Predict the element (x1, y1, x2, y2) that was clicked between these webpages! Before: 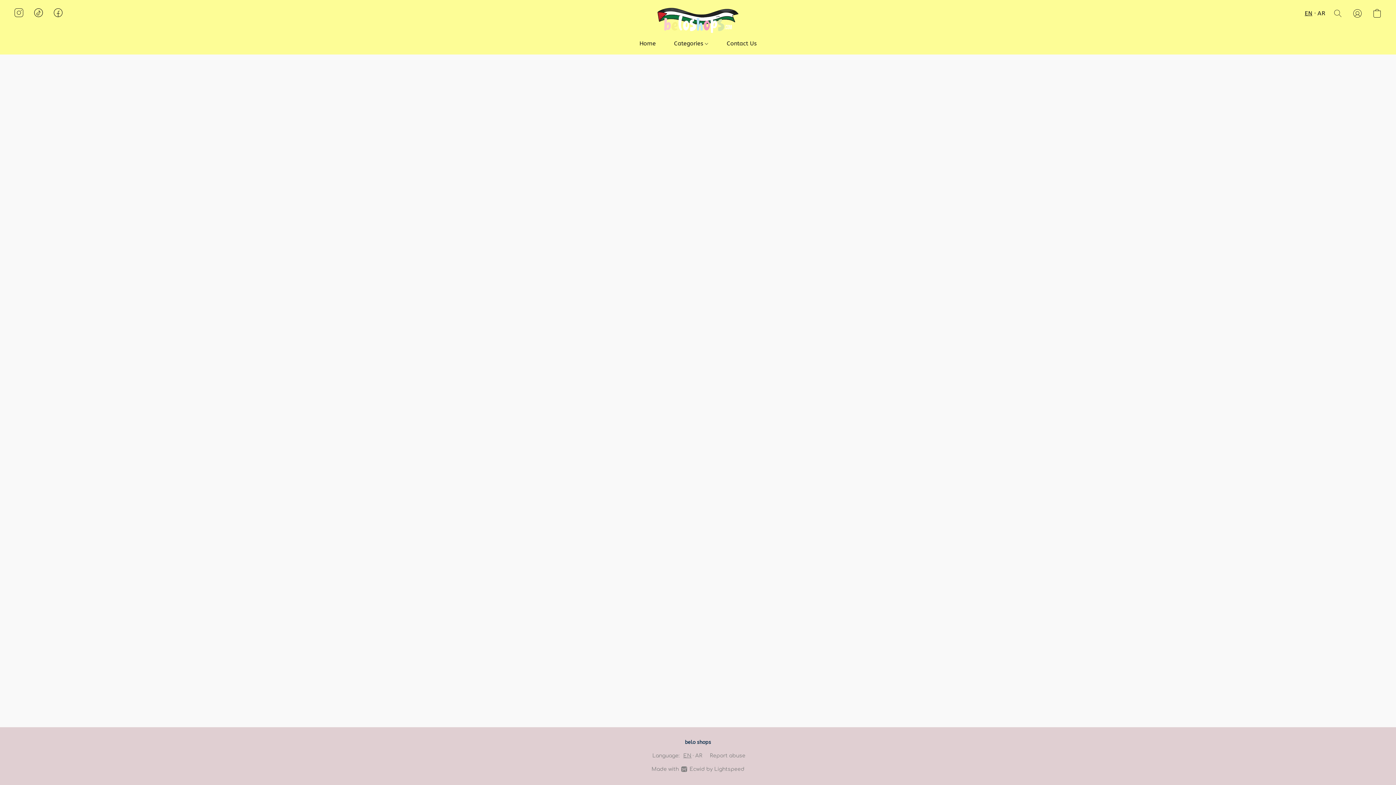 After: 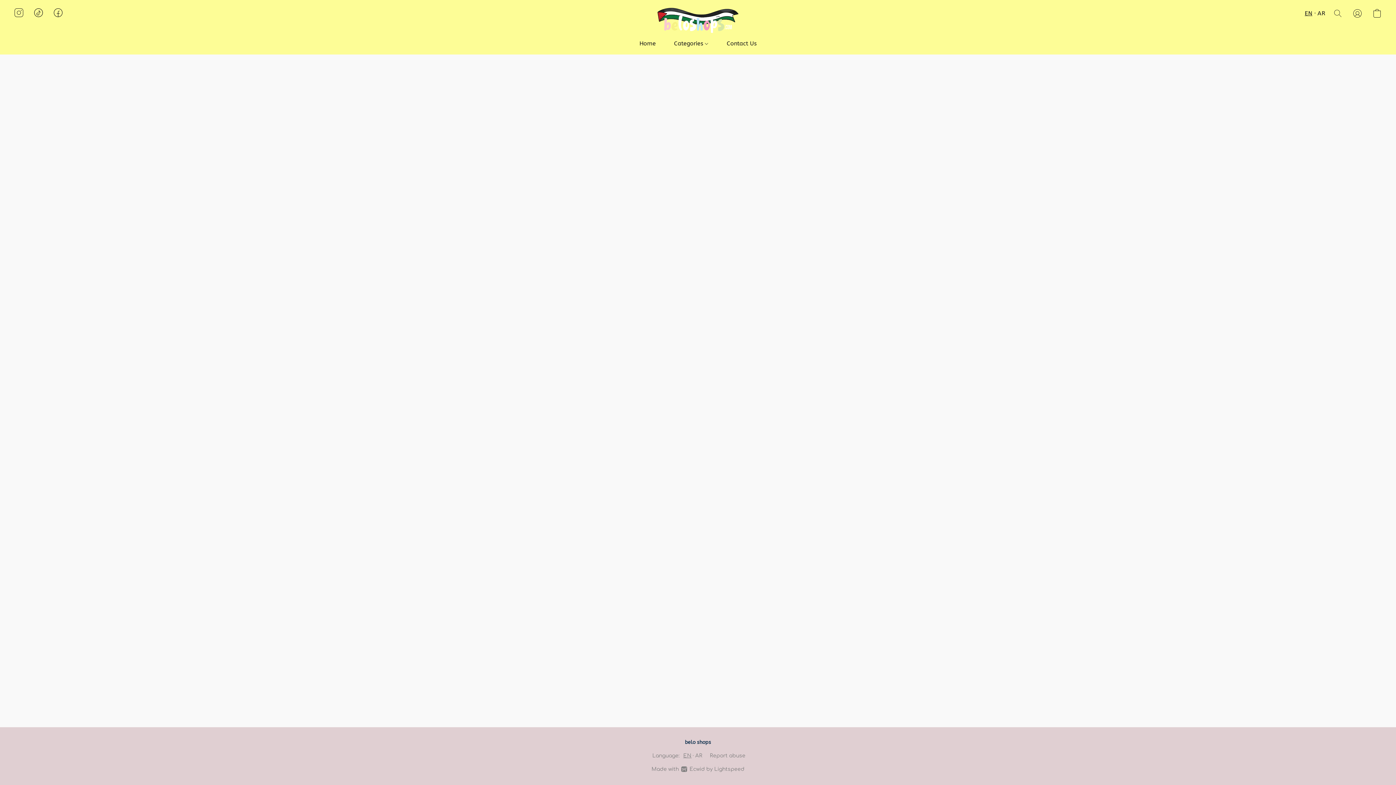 Action: label: Categories bbox: (665, 36, 717, 50)